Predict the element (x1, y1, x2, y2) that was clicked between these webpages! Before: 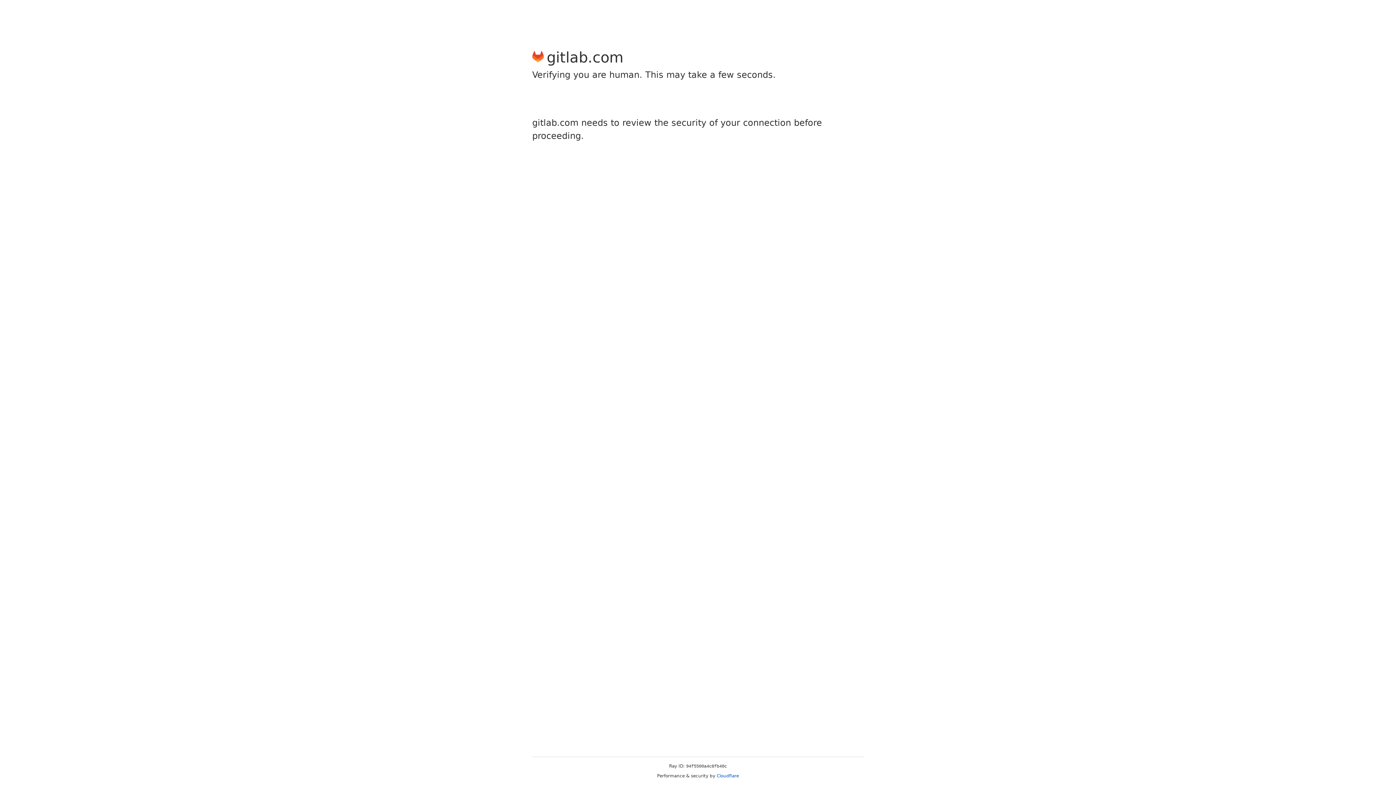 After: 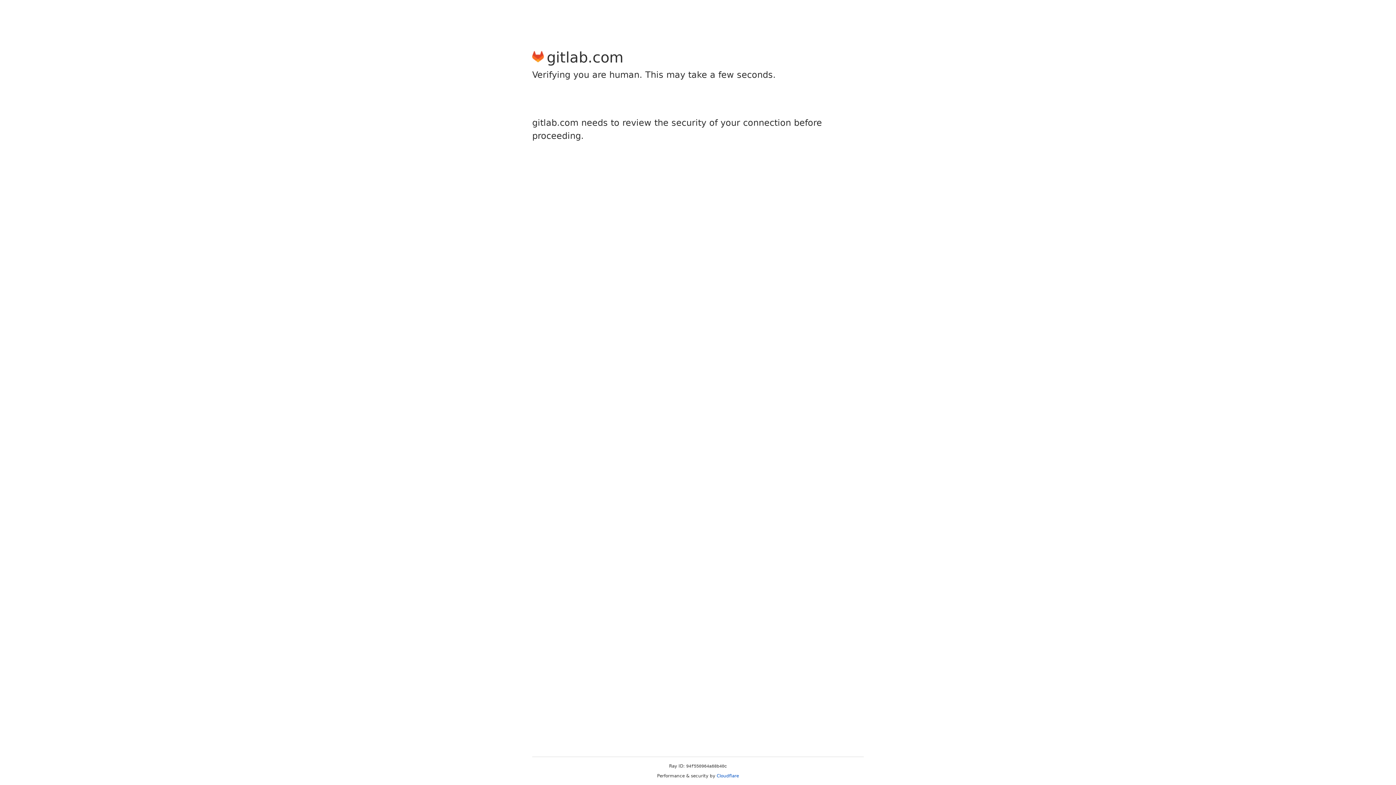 Action: bbox: (716, 773, 739, 778) label: Cloudflare